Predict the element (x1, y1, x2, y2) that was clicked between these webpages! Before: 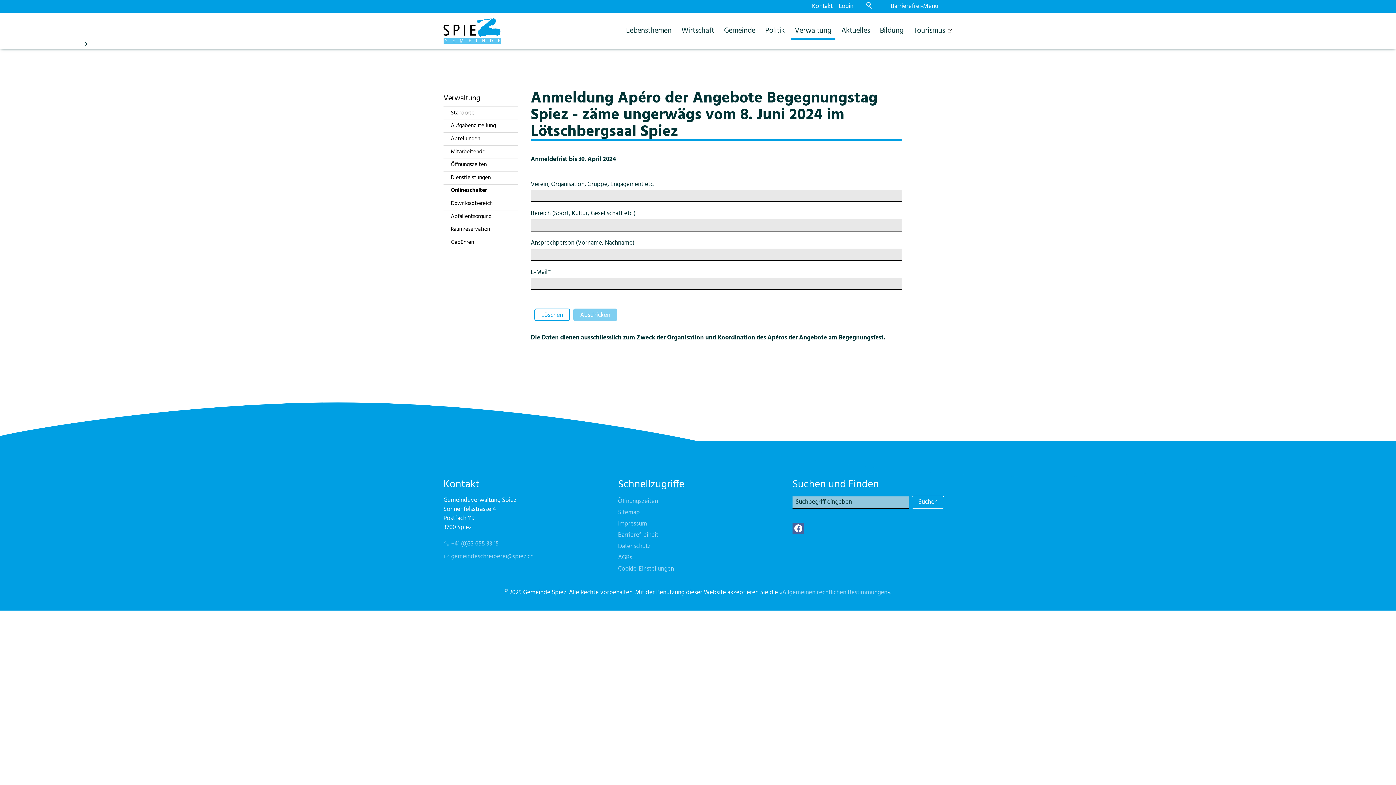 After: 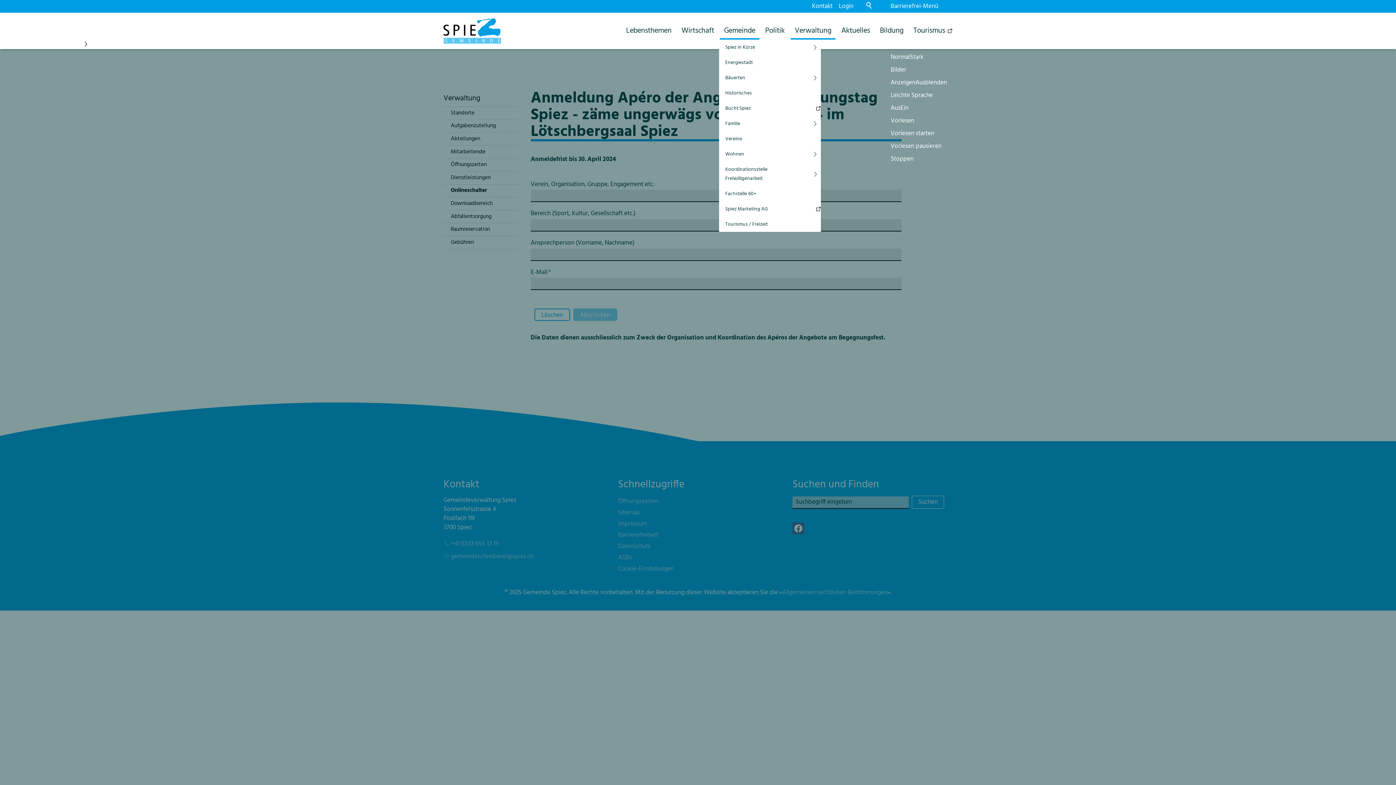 Action: bbox: (719, 22, 760, 39) label: Gemeinde